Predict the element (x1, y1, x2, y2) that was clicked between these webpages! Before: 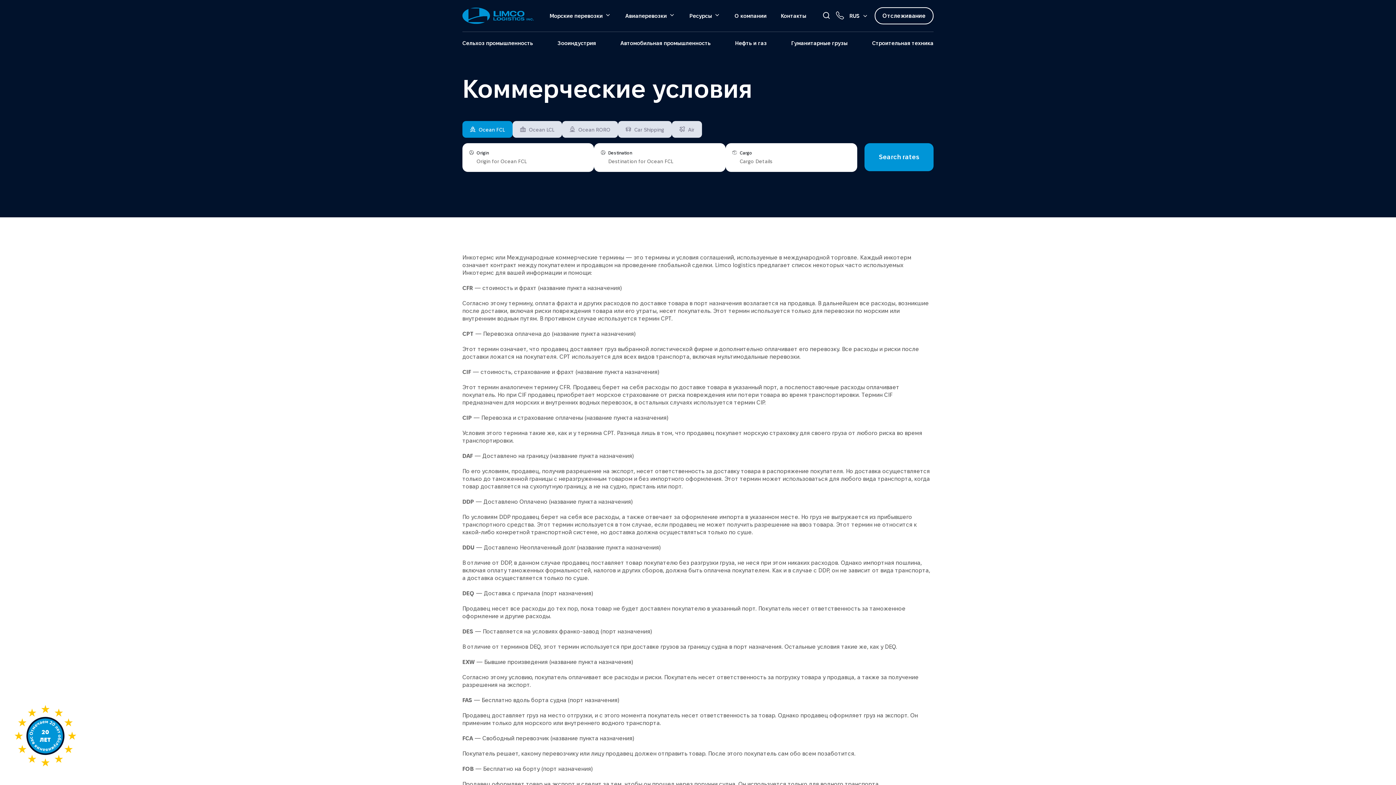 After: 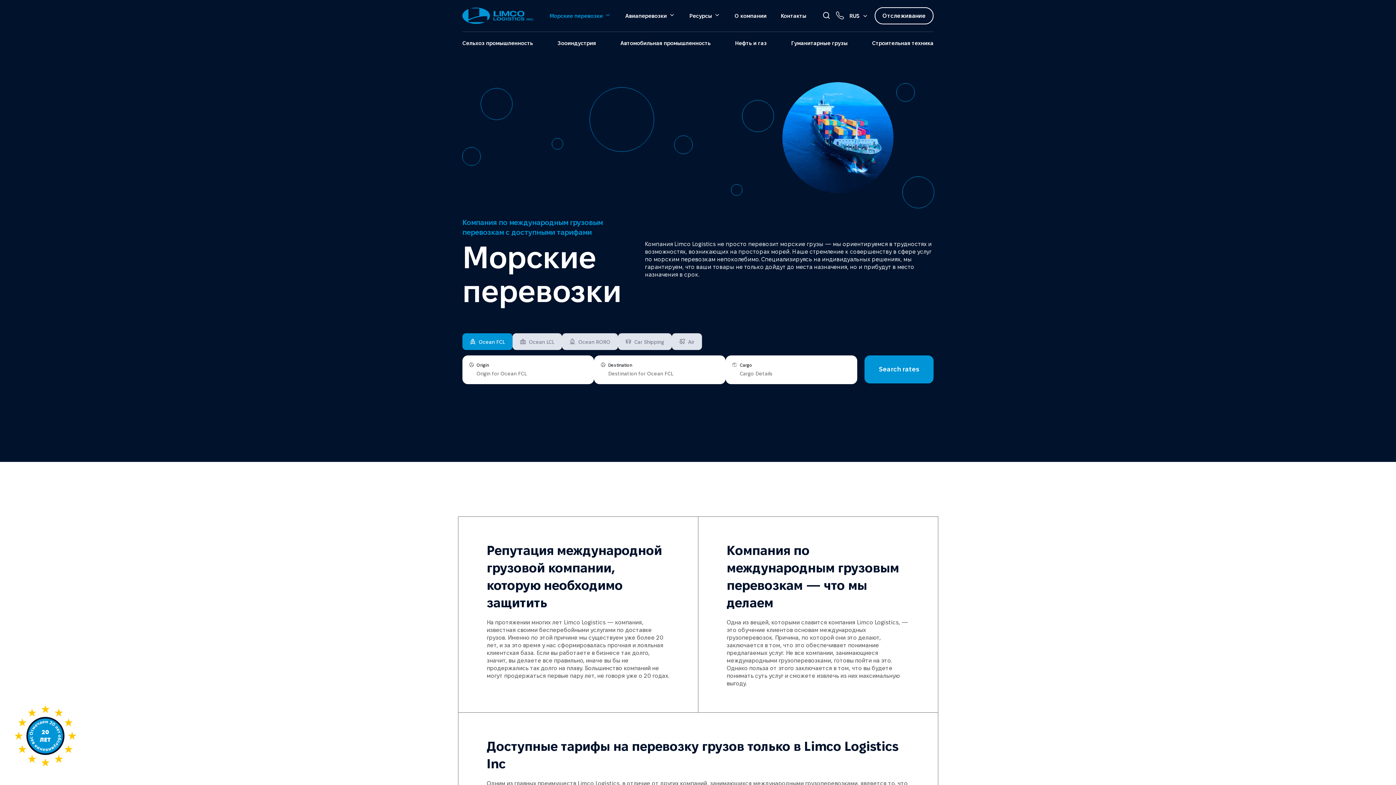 Action: bbox: (549, 12, 602, 18) label: Морские перевозки